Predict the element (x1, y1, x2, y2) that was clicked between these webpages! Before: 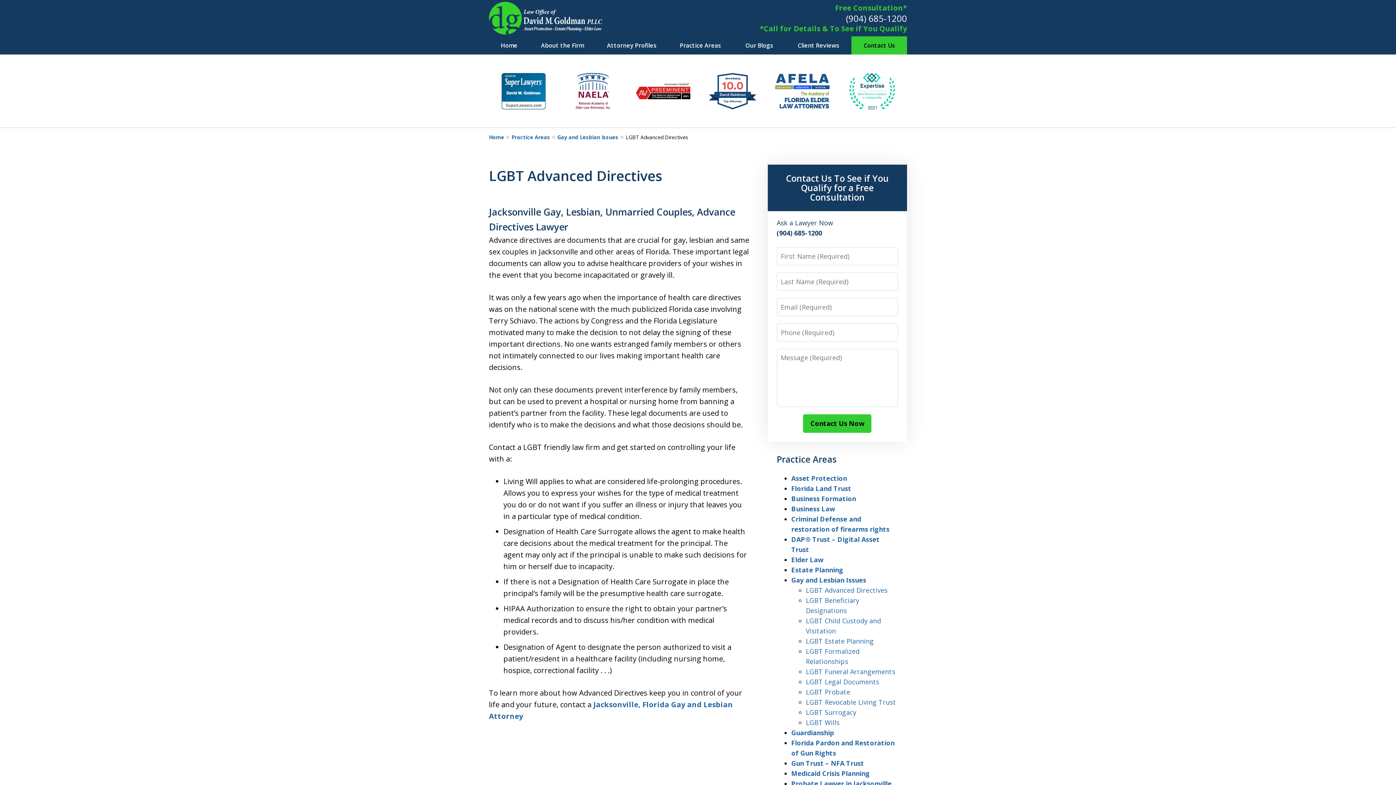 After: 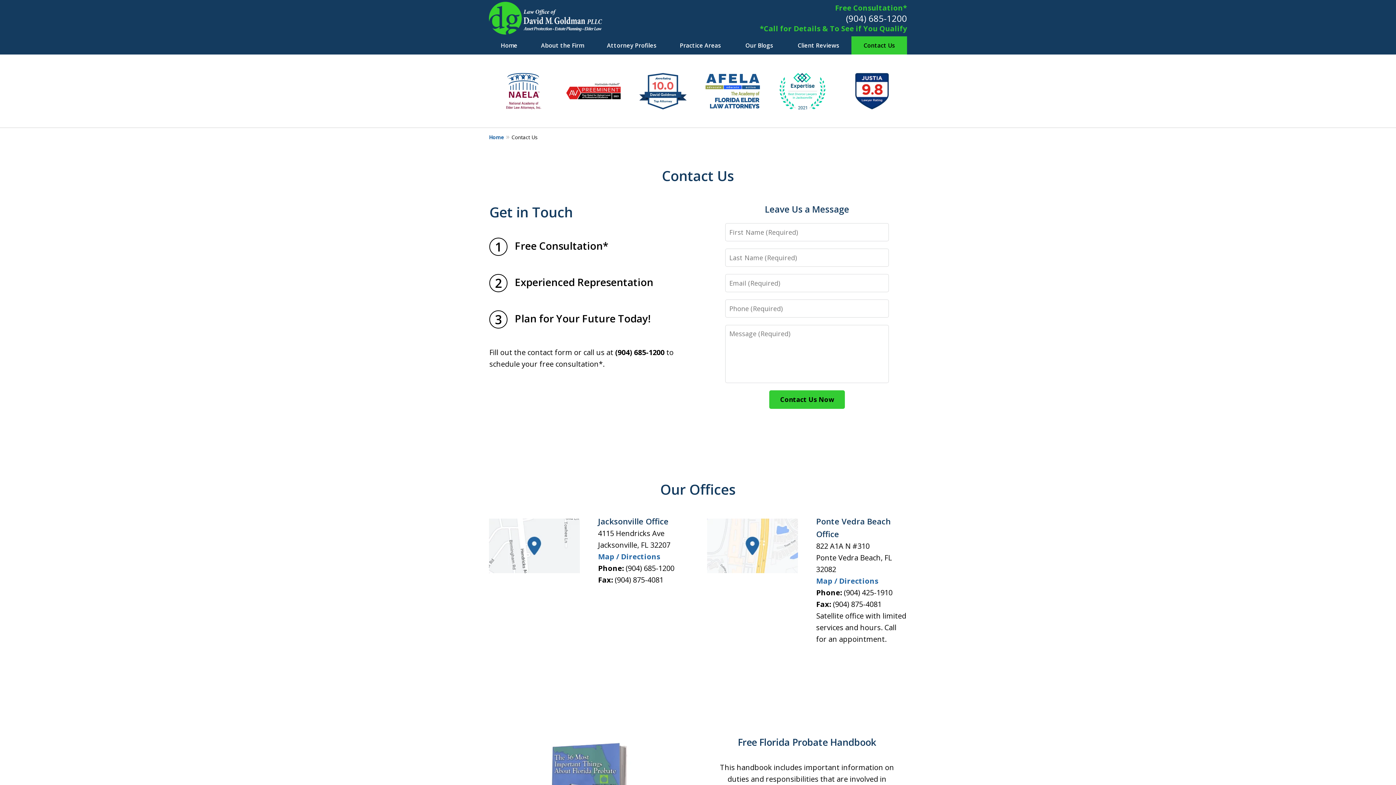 Action: bbox: (786, 172, 889, 203) label: Contact Us To See if You Qualify for a Free Consultation